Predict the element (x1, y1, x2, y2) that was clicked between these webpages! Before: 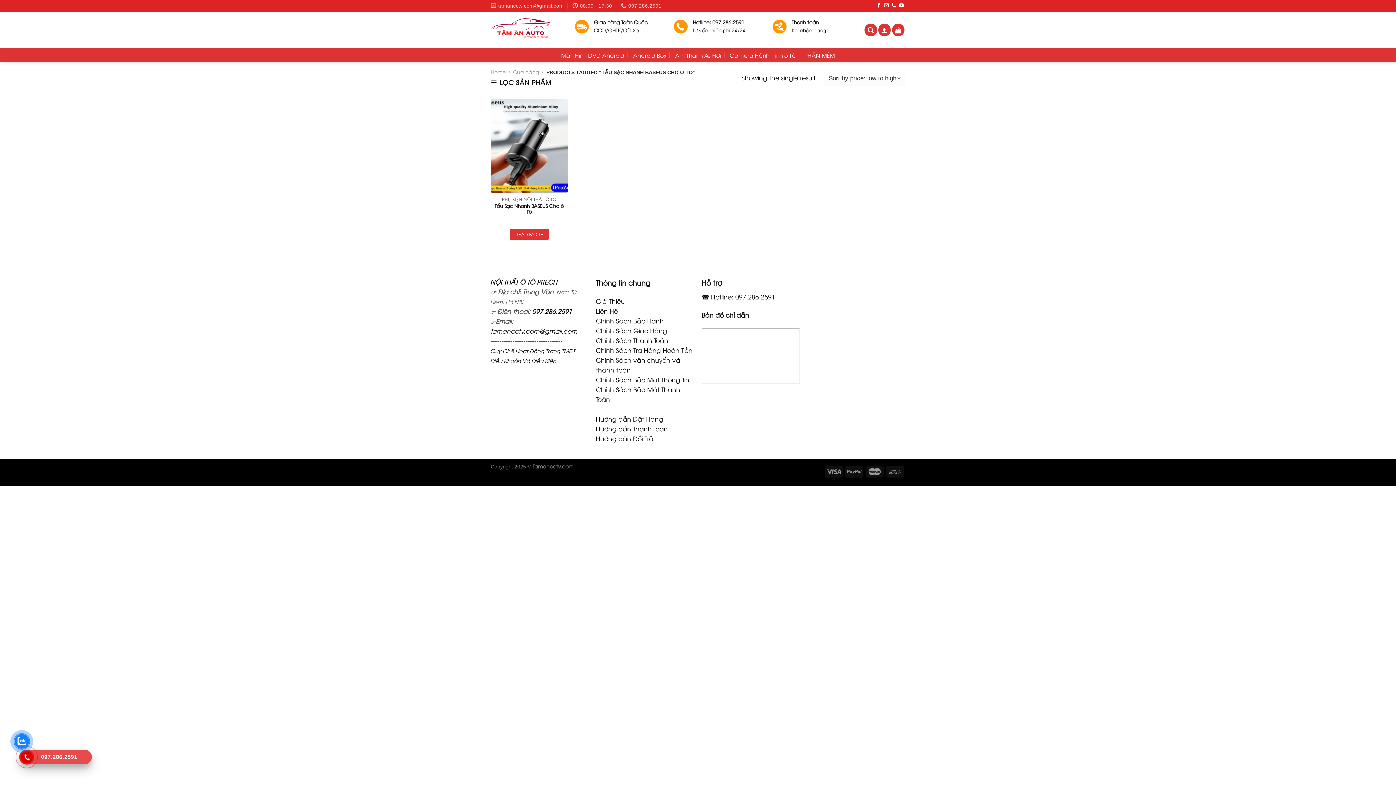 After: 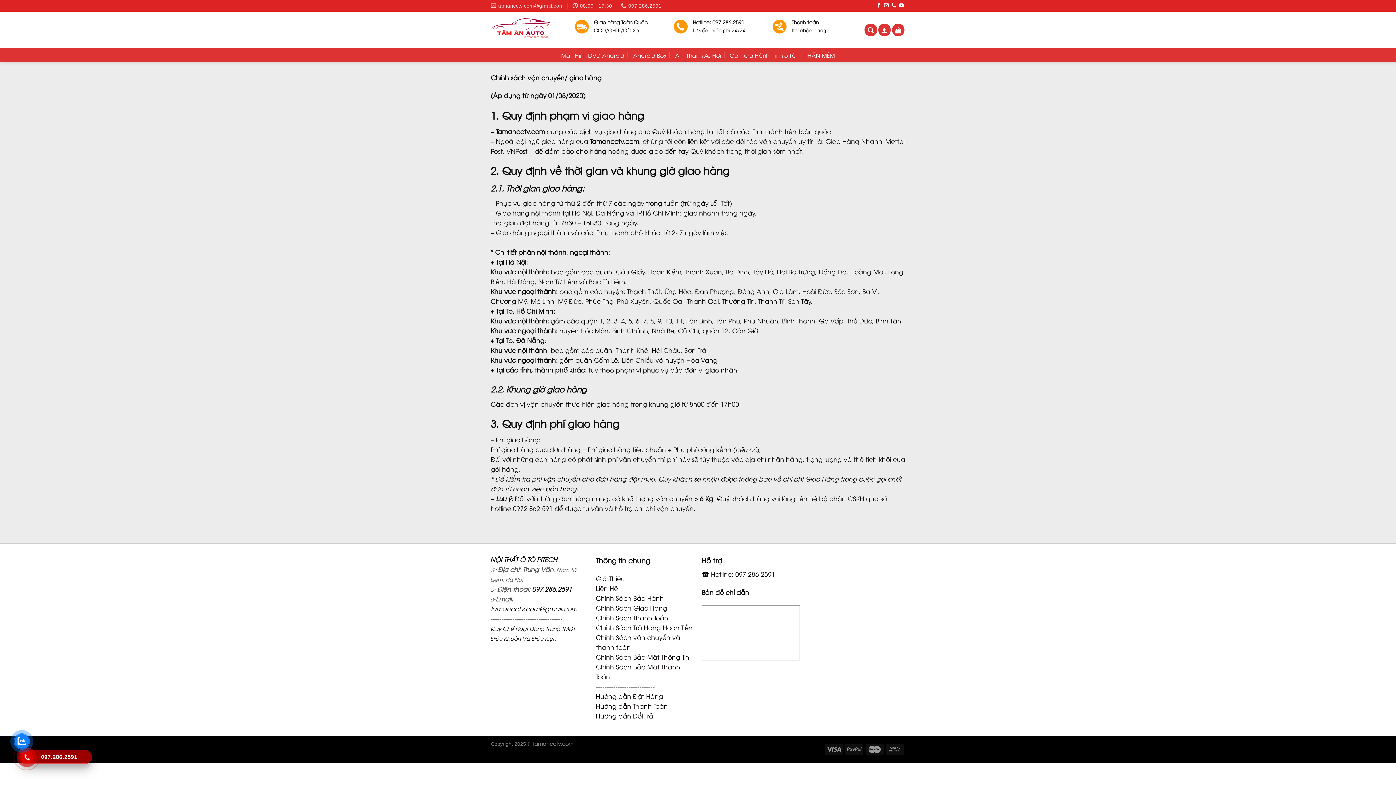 Action: bbox: (596, 326, 667, 334) label: Chính Sách Giao Hàng